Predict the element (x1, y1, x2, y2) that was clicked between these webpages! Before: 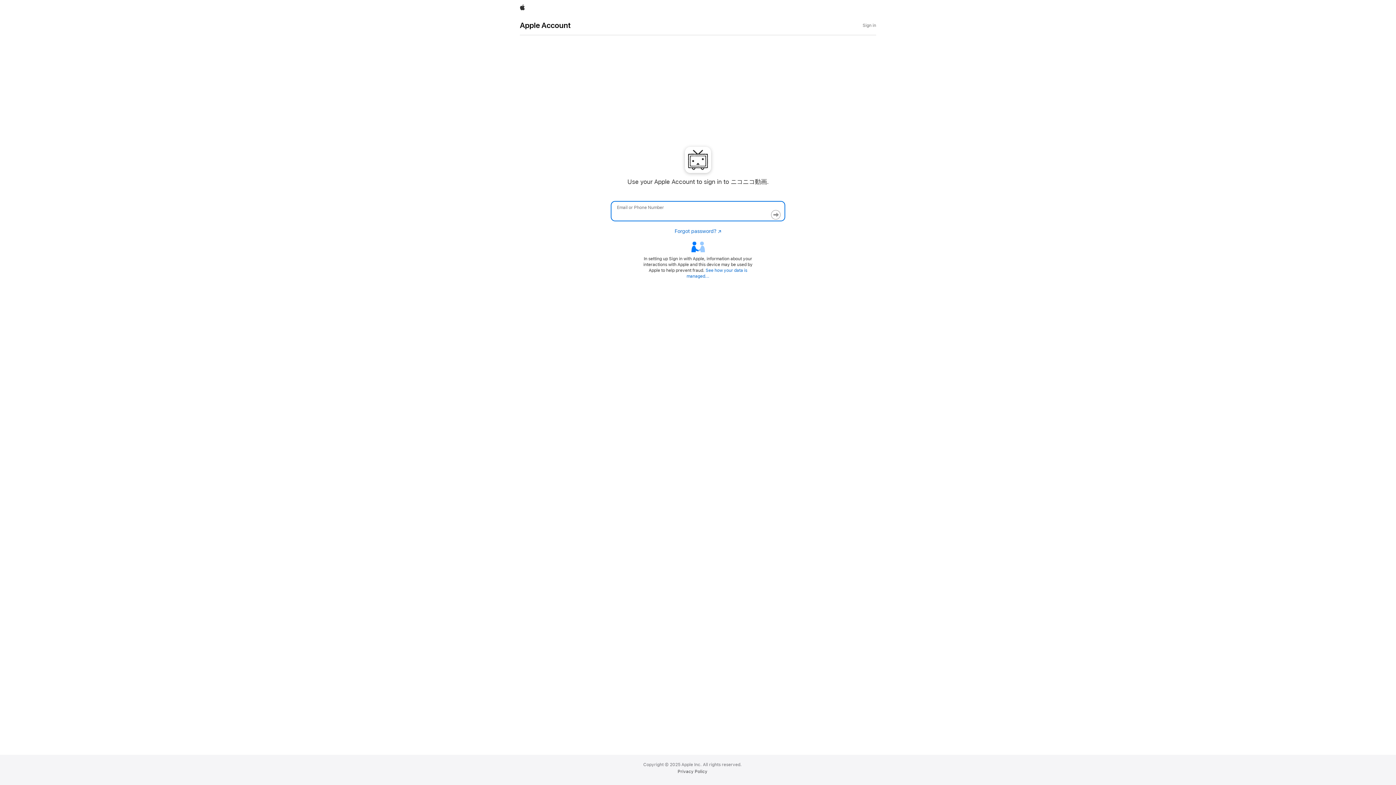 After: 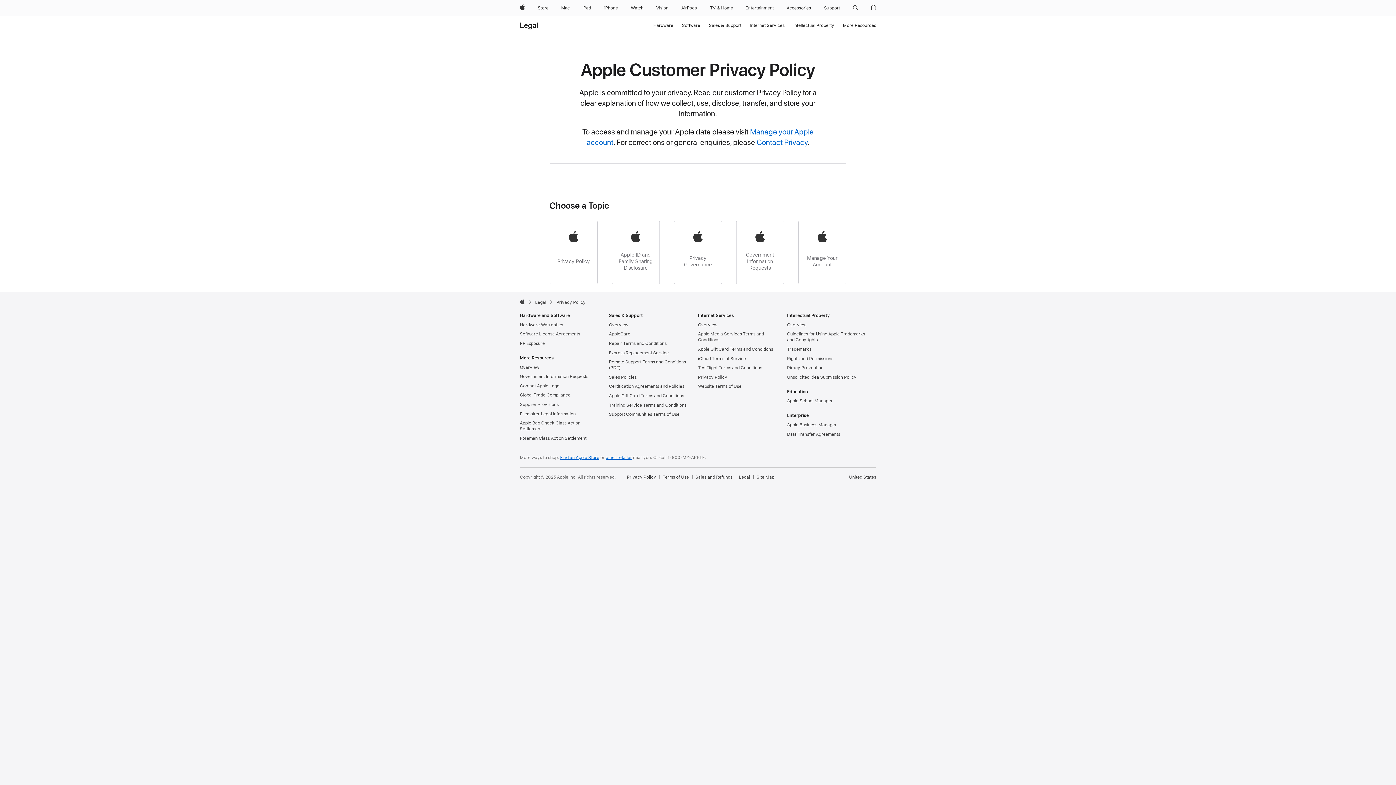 Action: label: Privacy Policy bbox: (677, 769, 707, 774)